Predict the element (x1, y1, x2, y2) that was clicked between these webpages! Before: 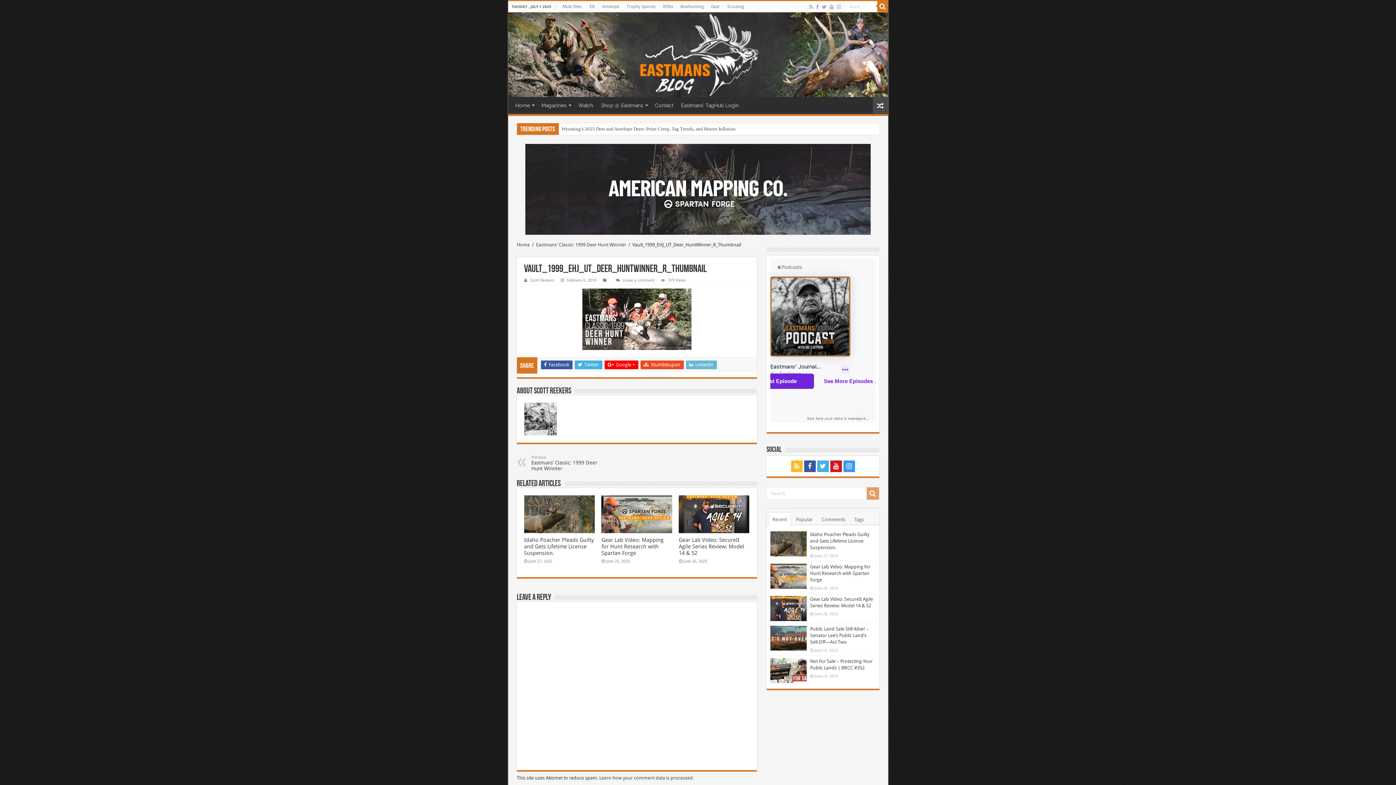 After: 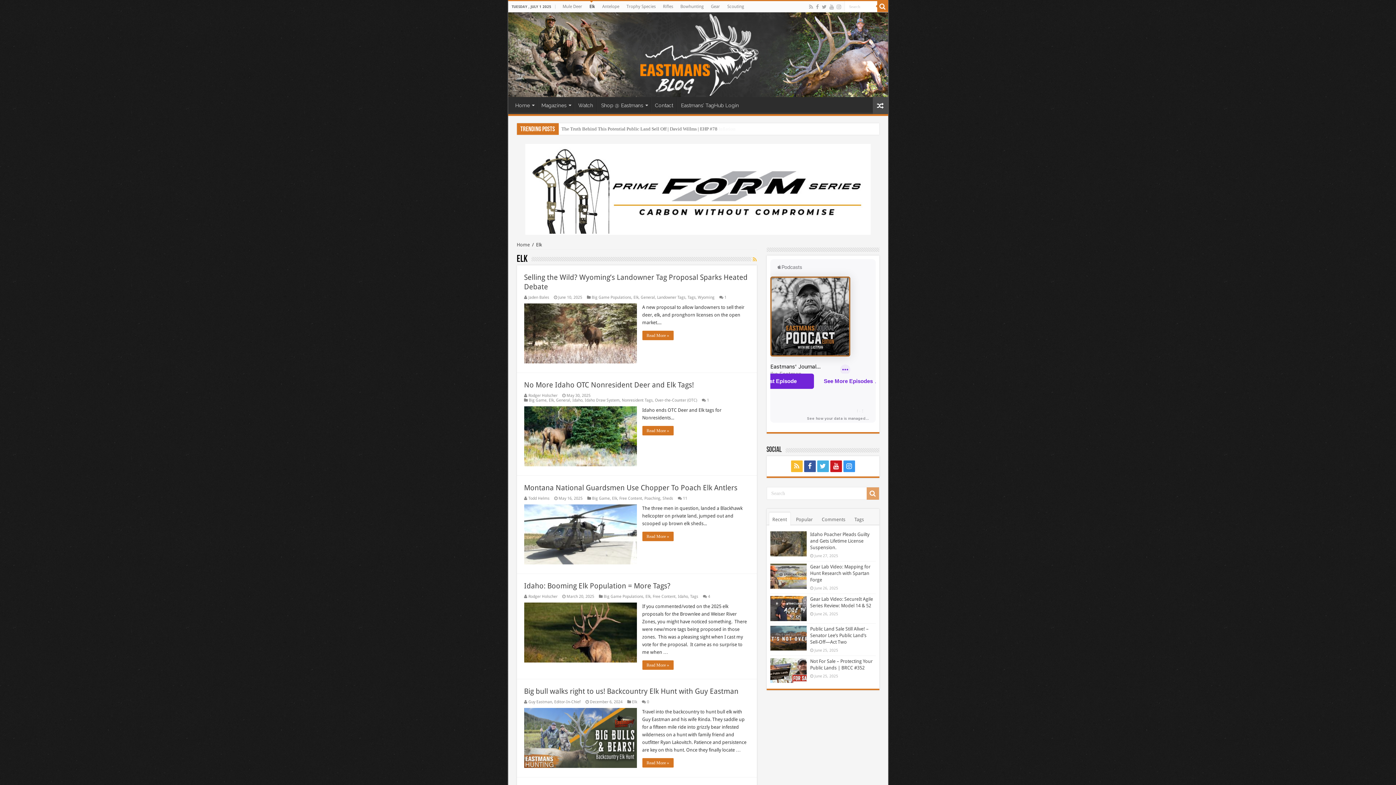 Action: label: Elk bbox: (586, 1, 598, 12)